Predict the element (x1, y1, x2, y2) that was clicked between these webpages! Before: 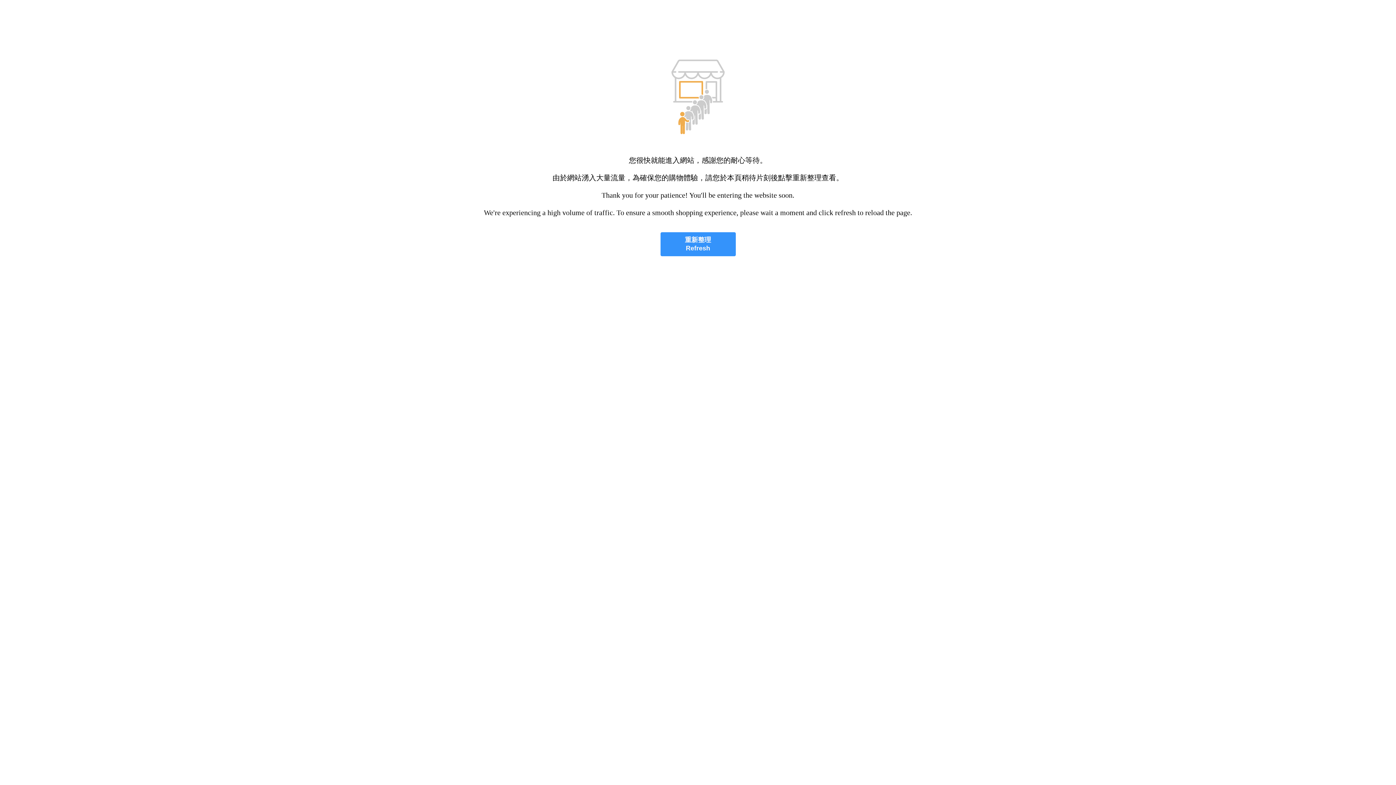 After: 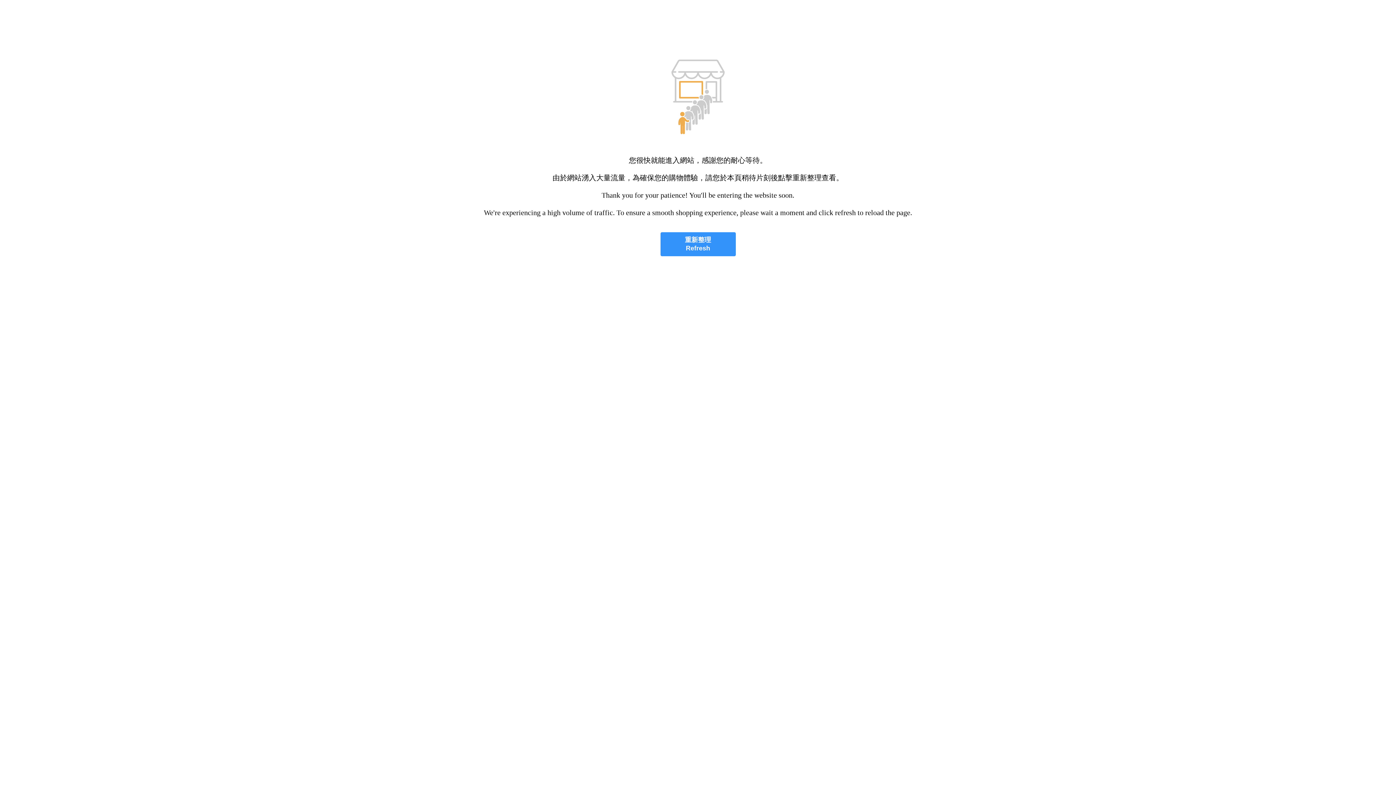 Action: bbox: (660, 232, 735, 256) label: 重新整理
Refresh